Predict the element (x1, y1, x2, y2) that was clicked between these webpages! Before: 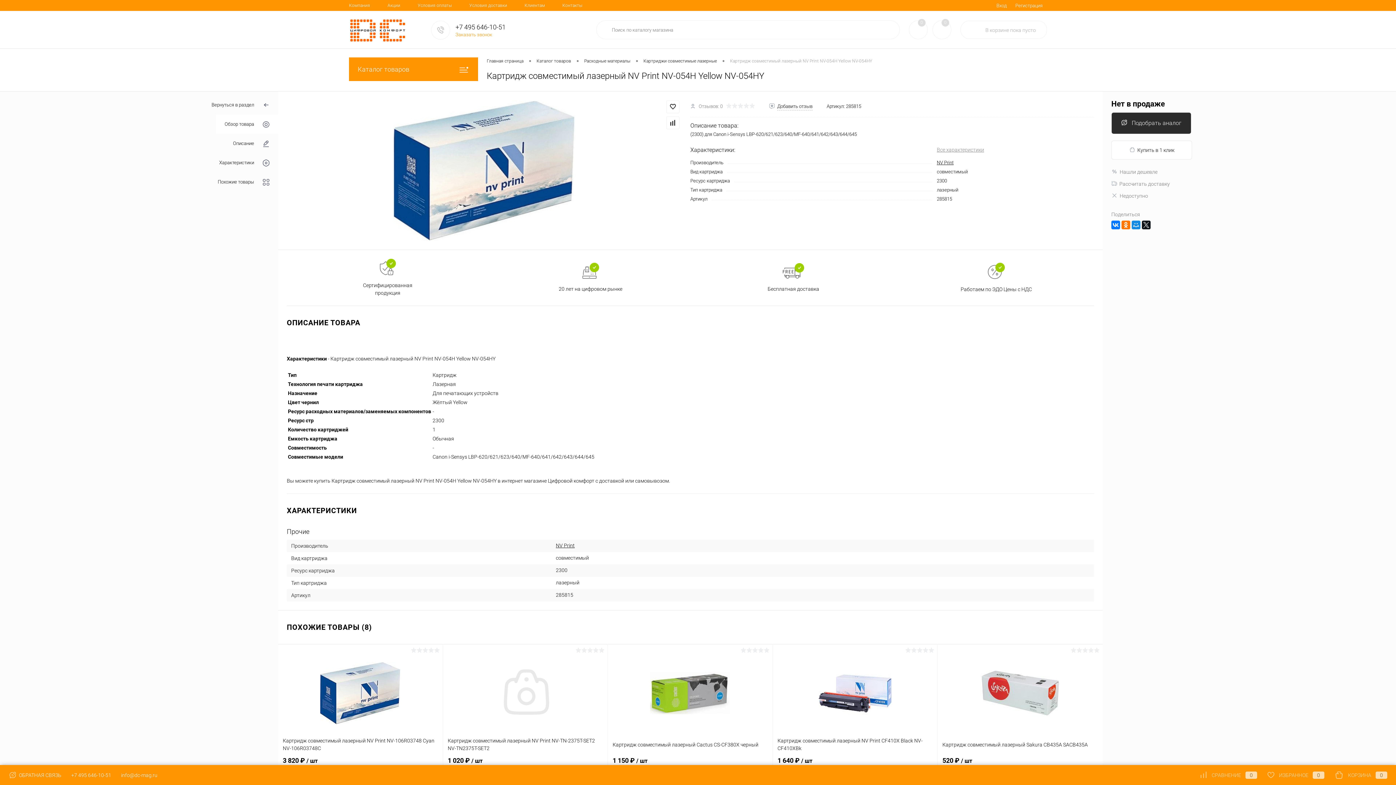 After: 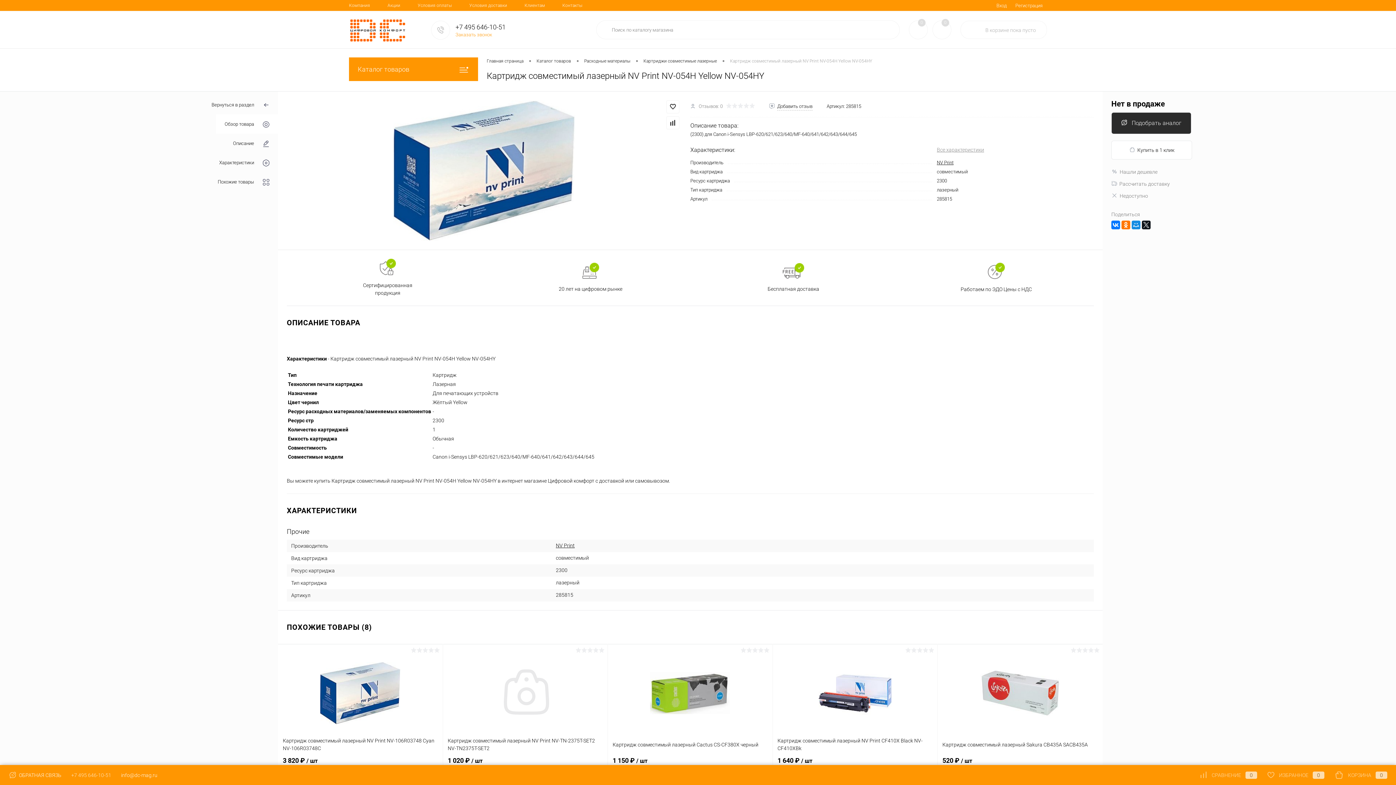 Action: label: +7 495 646-10-51 bbox: (71, 772, 111, 778)